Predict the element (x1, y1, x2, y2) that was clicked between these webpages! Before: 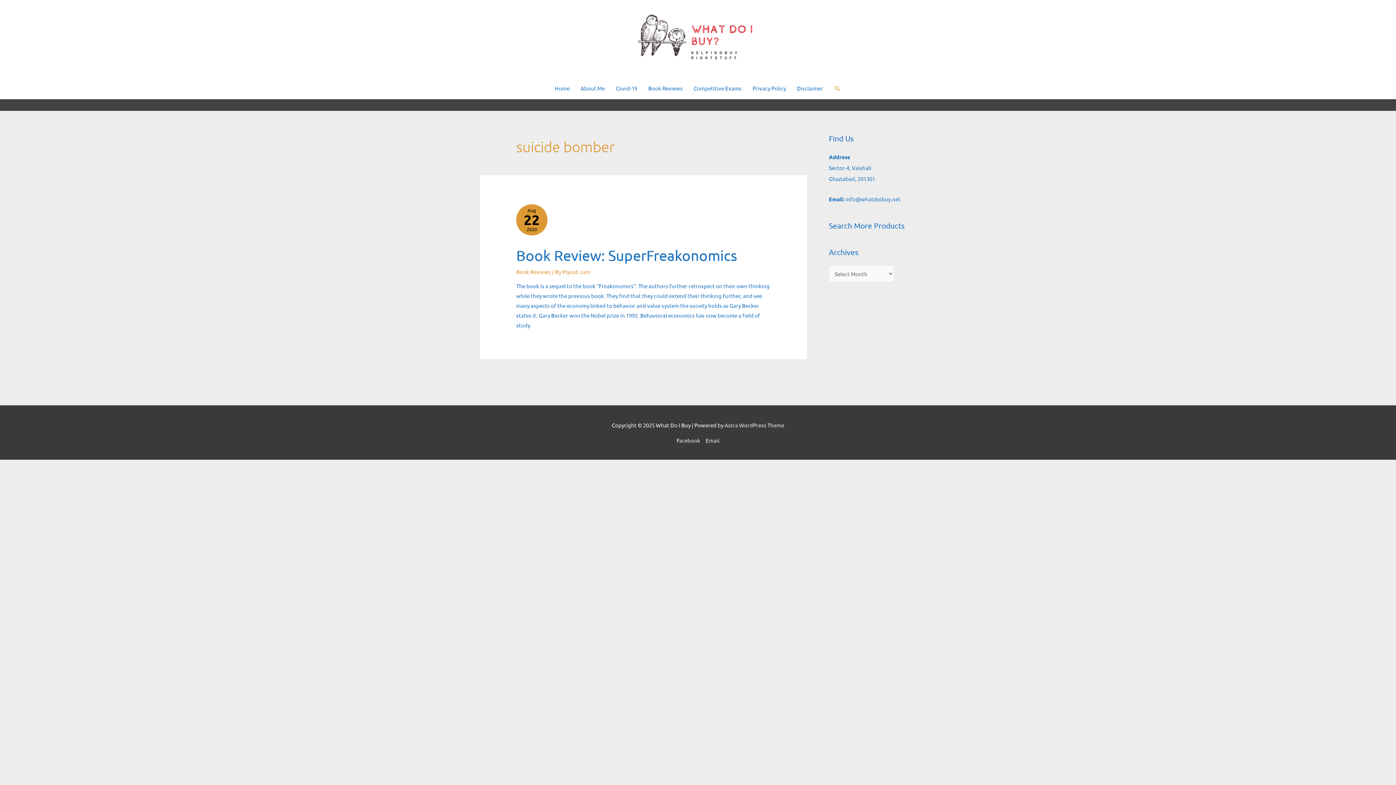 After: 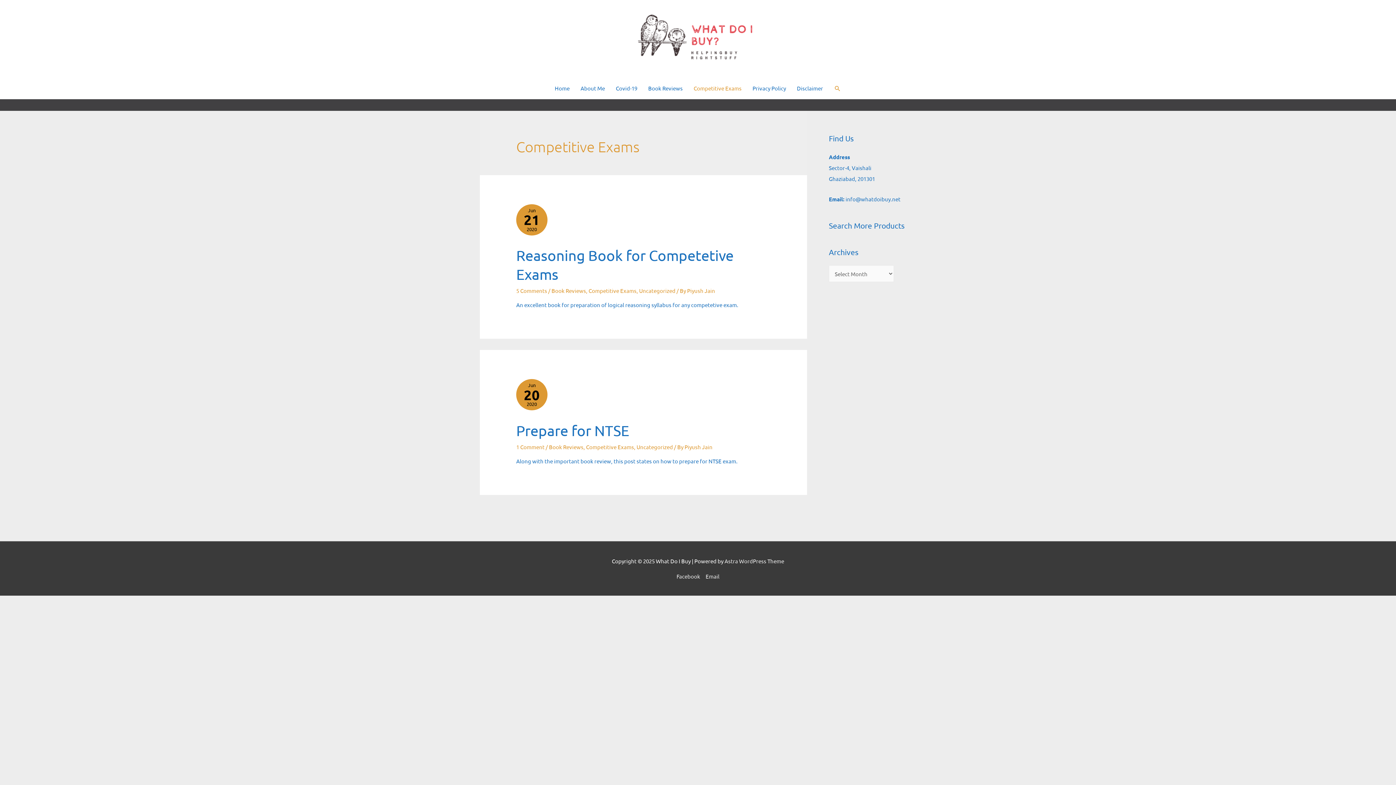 Action: bbox: (688, 77, 747, 99) label: Competitive Exams